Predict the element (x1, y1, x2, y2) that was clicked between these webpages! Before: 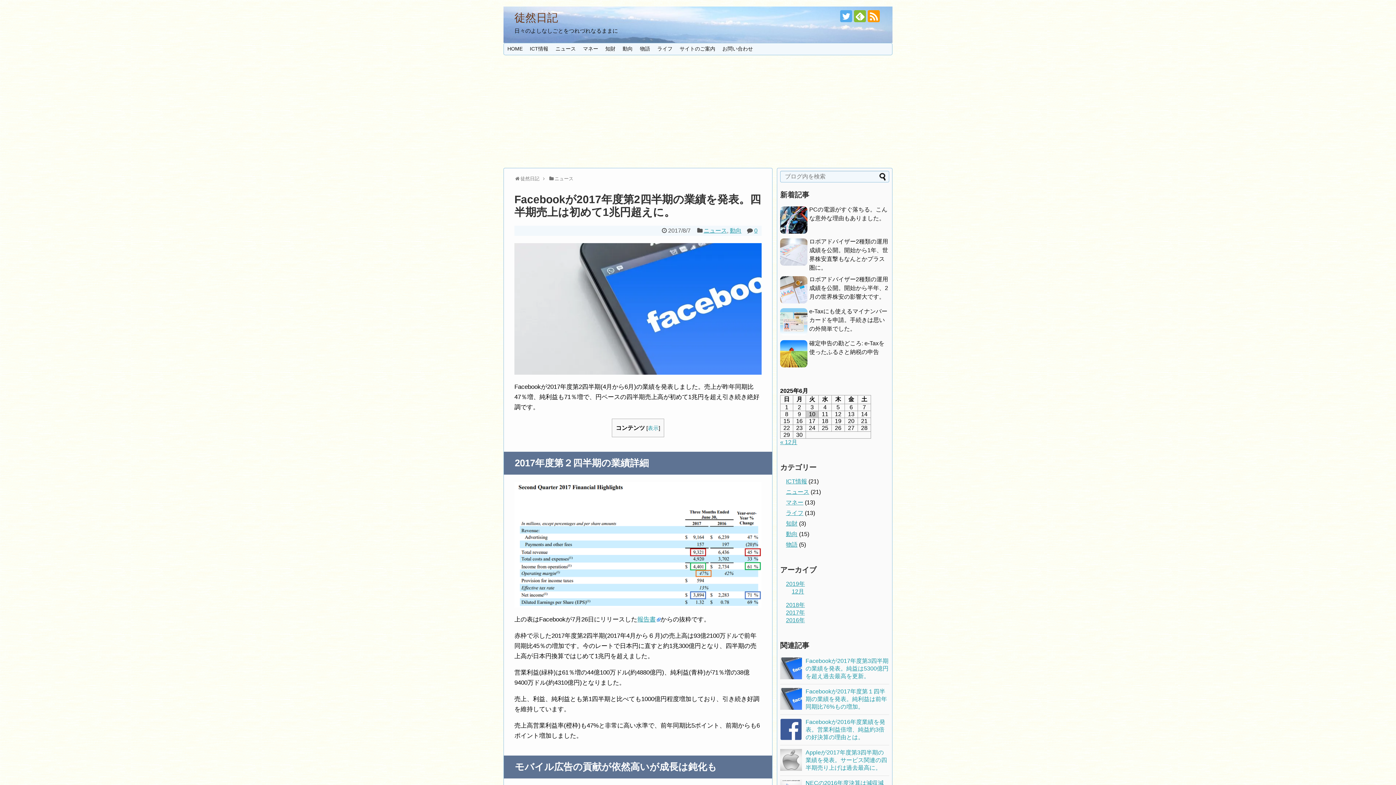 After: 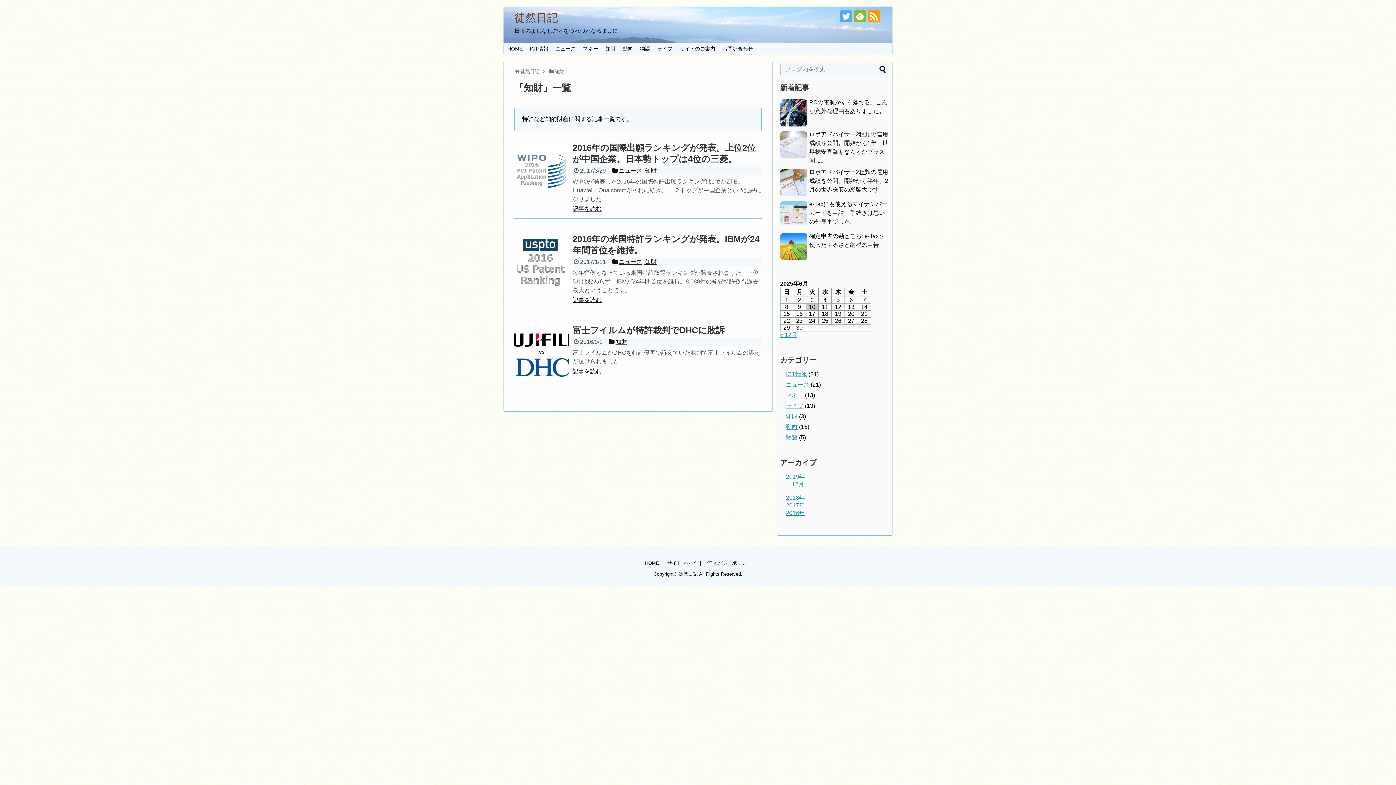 Action: label: 知財 bbox: (786, 520, 797, 526)